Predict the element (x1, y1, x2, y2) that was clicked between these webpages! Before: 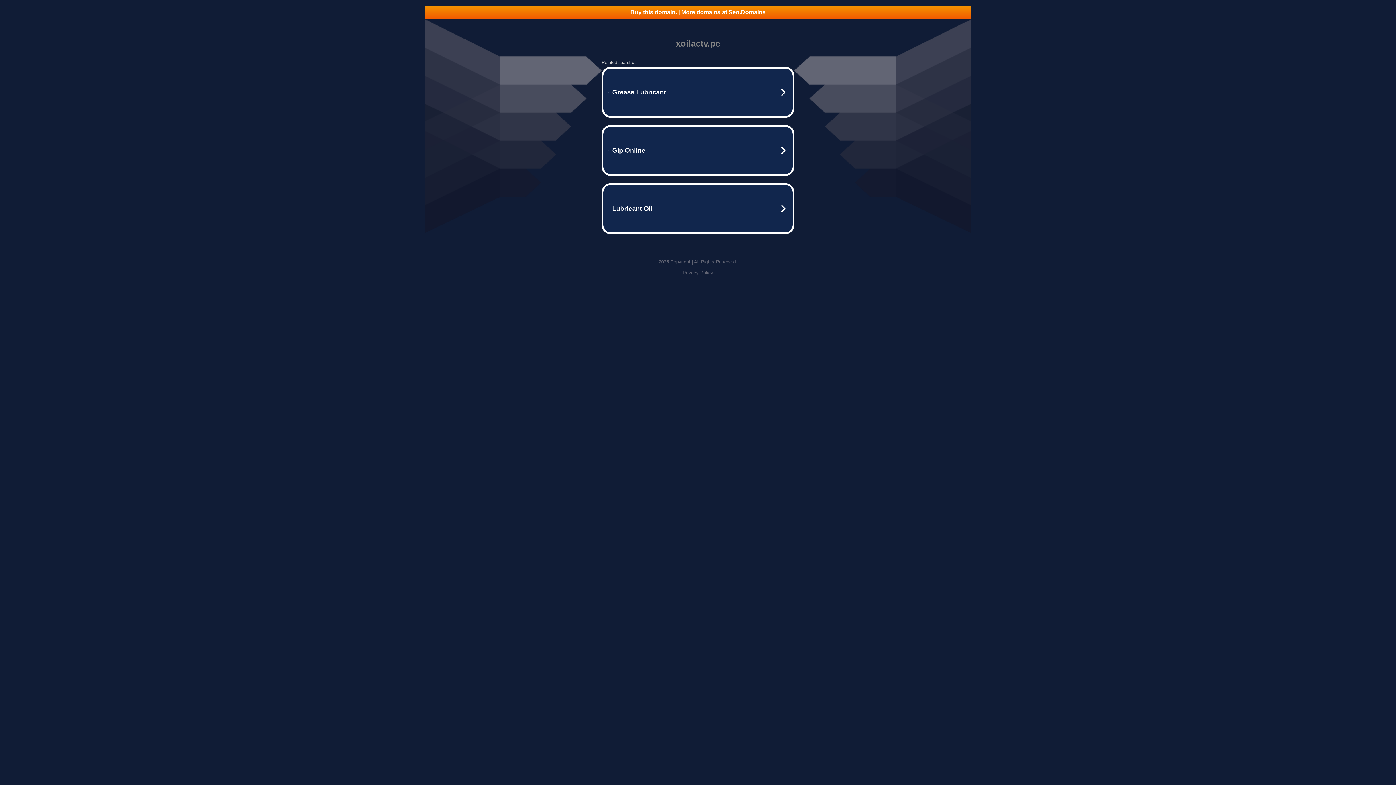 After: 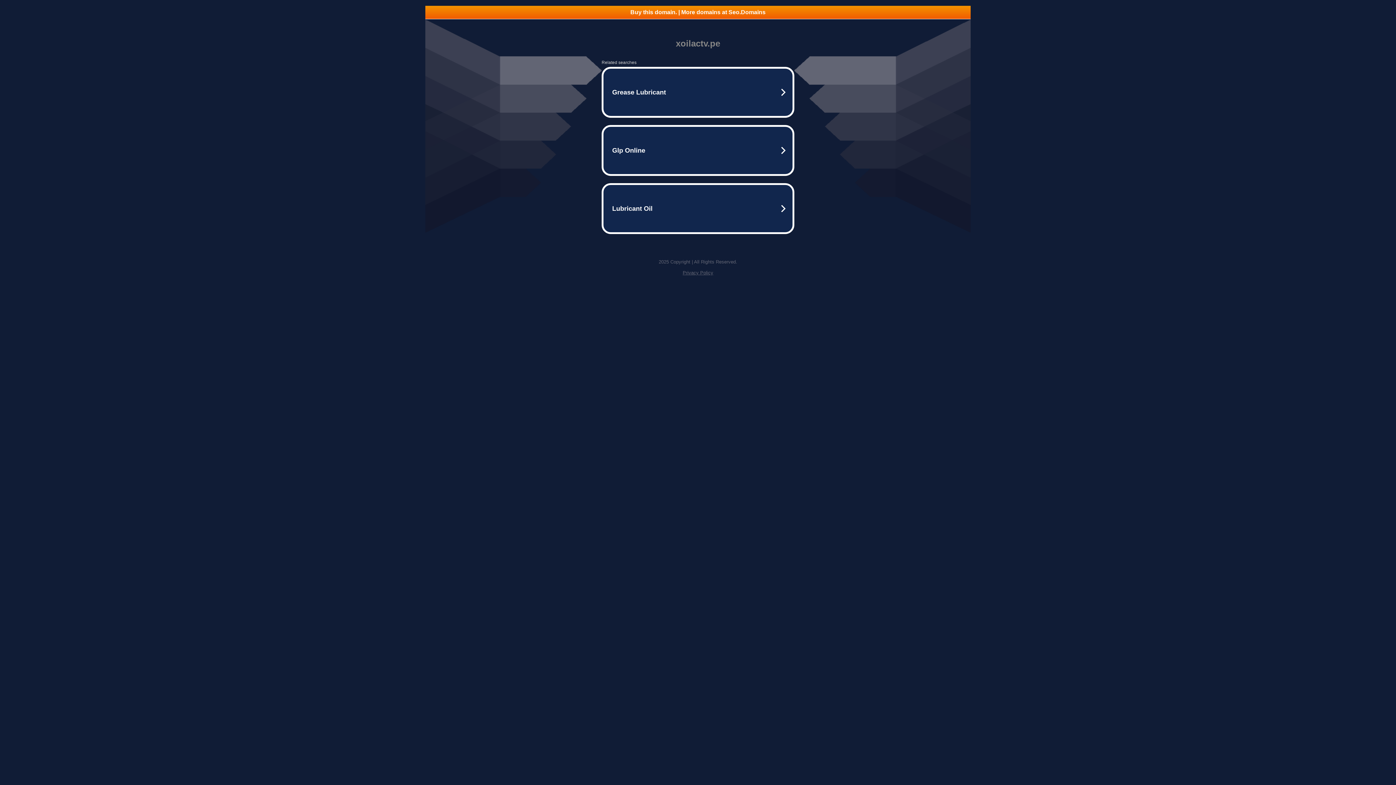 Action: bbox: (425, 5, 970, 18) label: Buy this domain. | More domains at Seo.Domains